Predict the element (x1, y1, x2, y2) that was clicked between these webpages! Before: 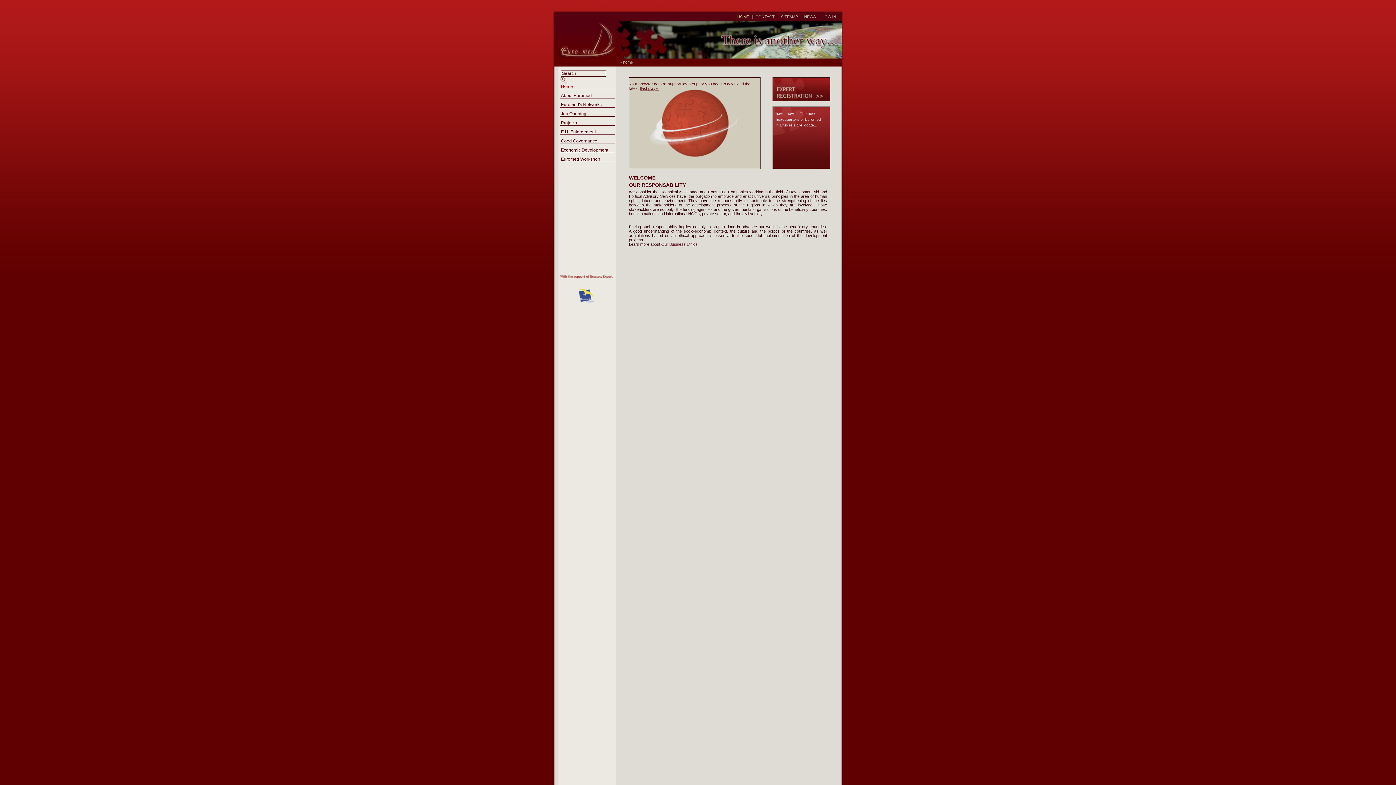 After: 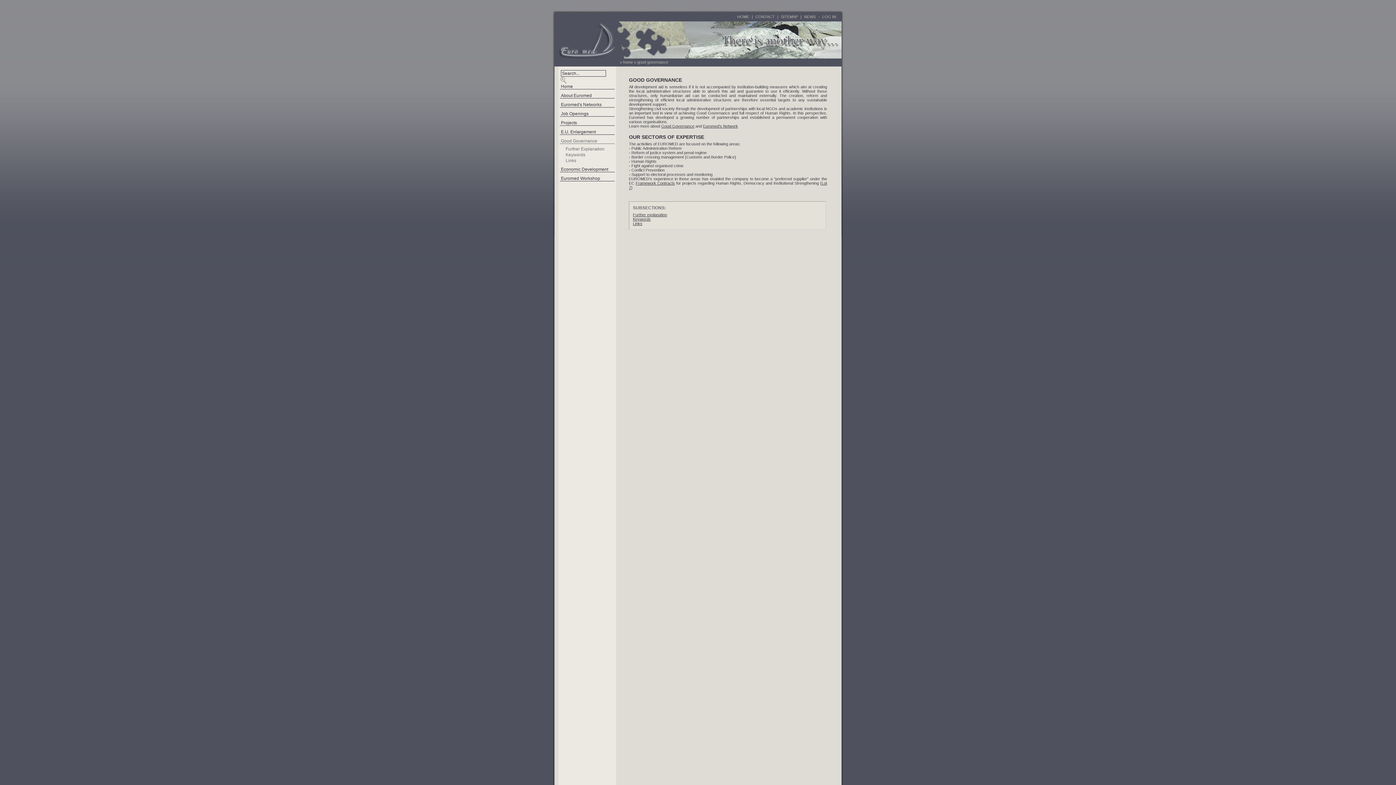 Action: bbox: (560, 138, 614, 144) label: Good Governance